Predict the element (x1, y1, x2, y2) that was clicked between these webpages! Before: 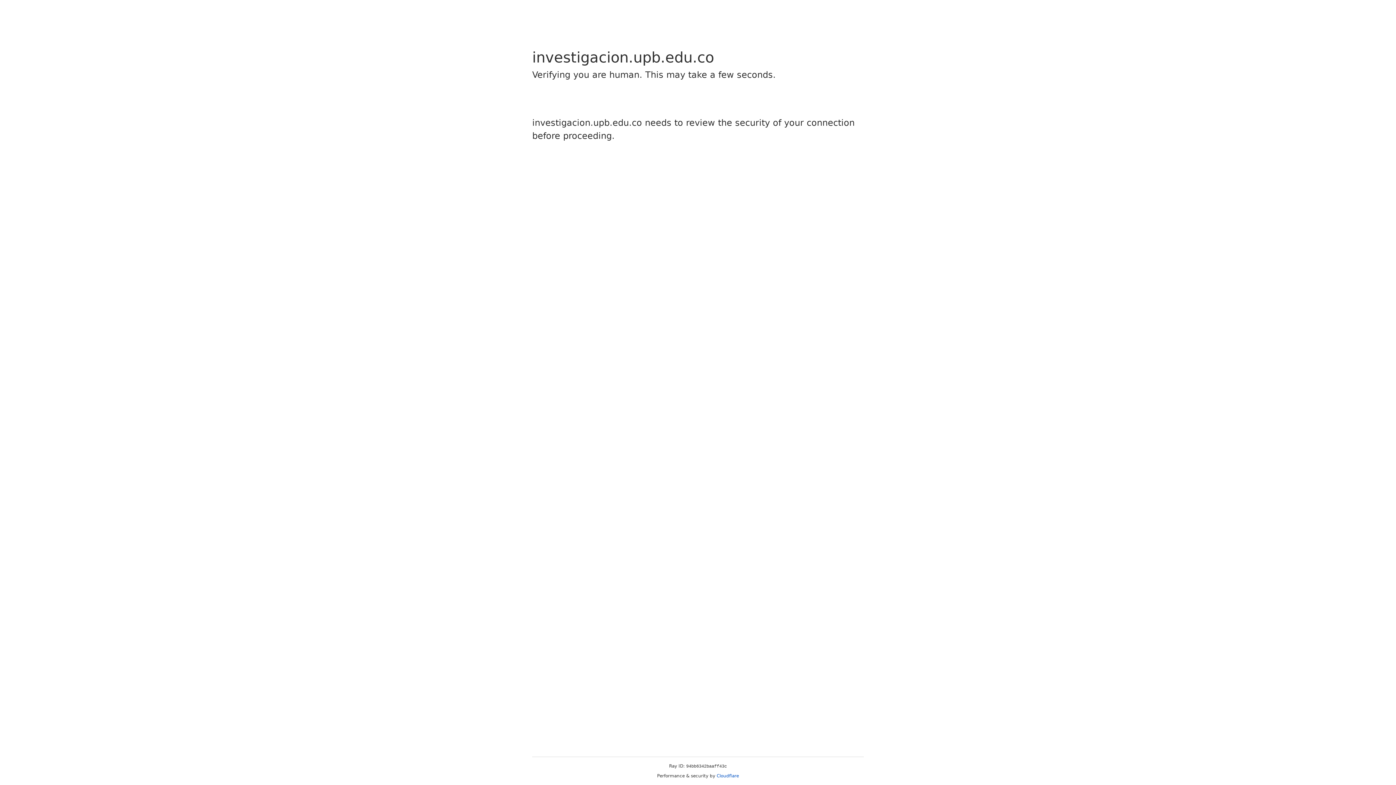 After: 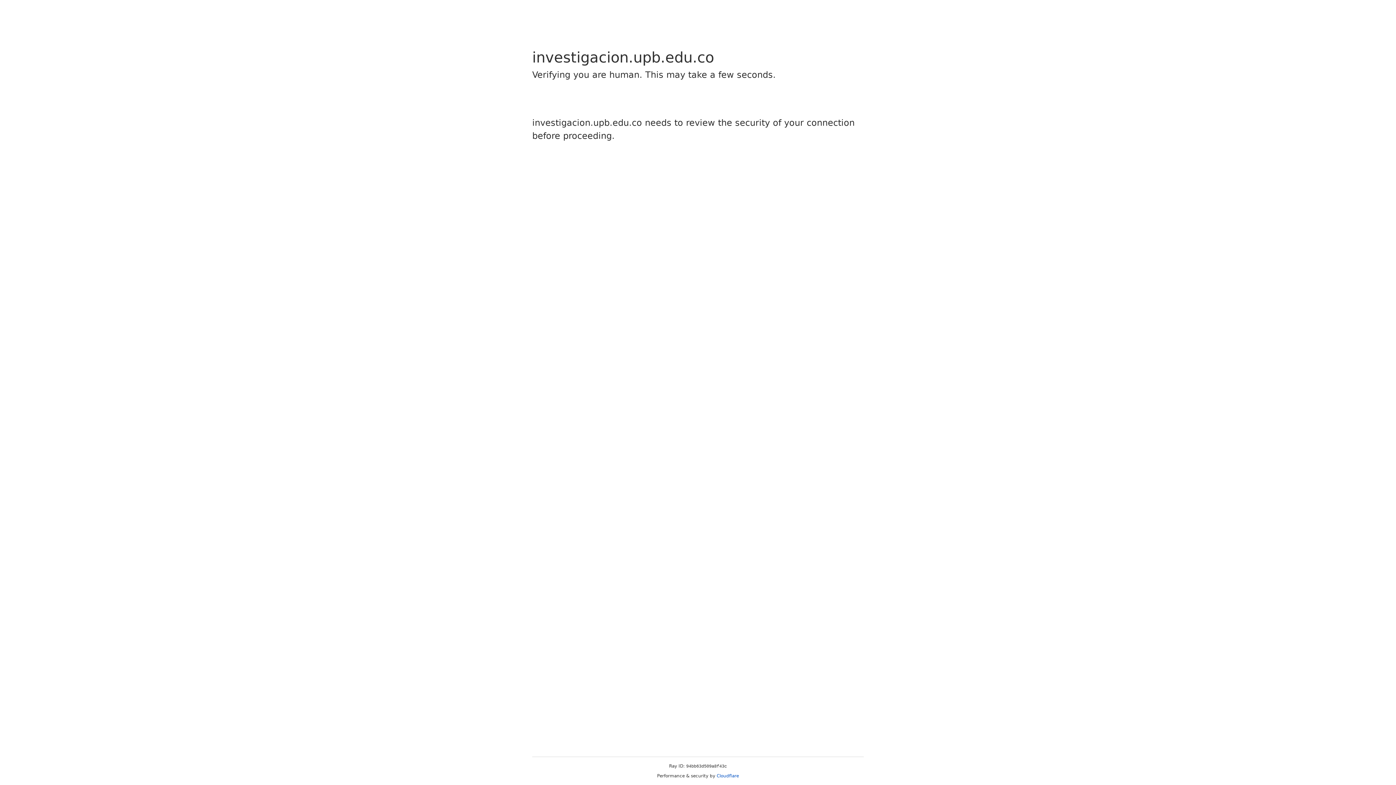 Action: label: Cloudflare bbox: (716, 773, 739, 778)